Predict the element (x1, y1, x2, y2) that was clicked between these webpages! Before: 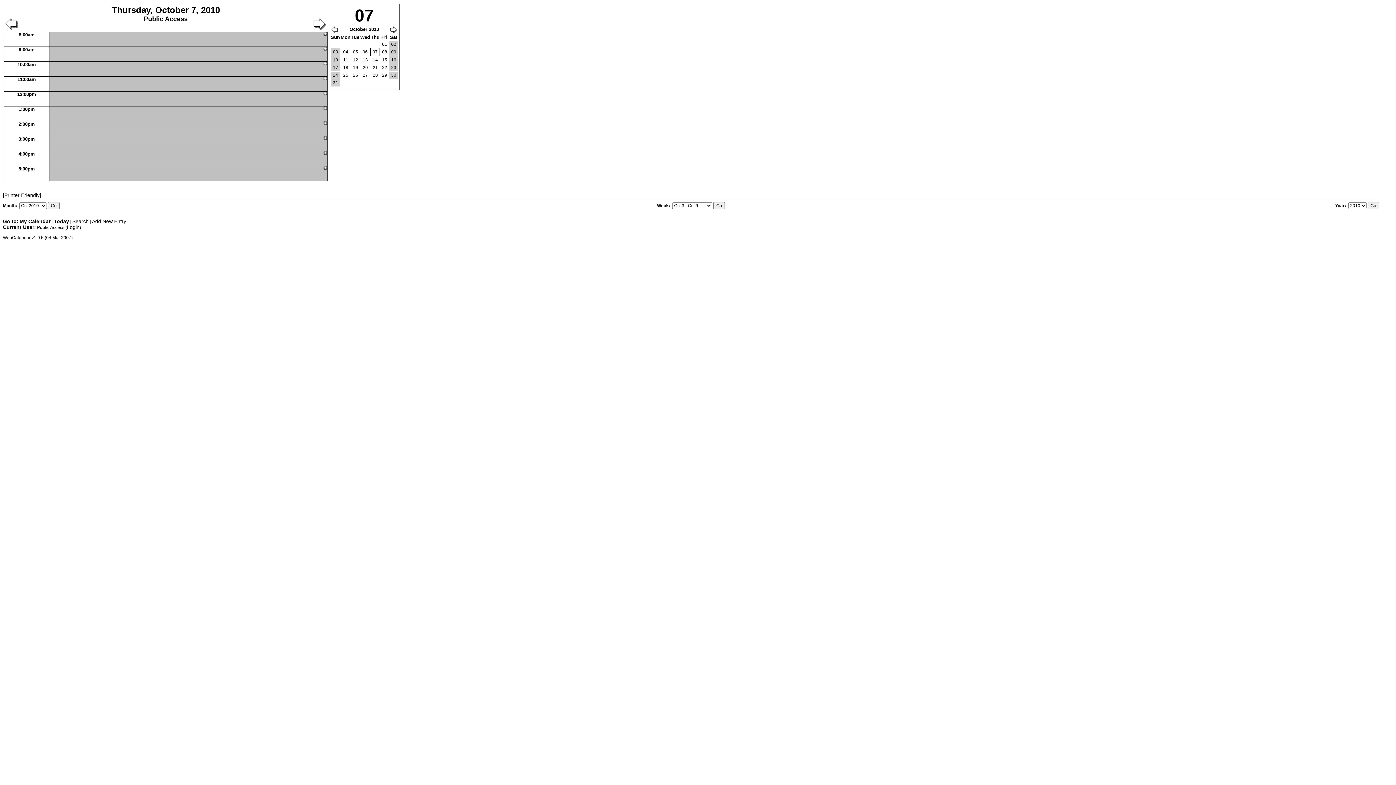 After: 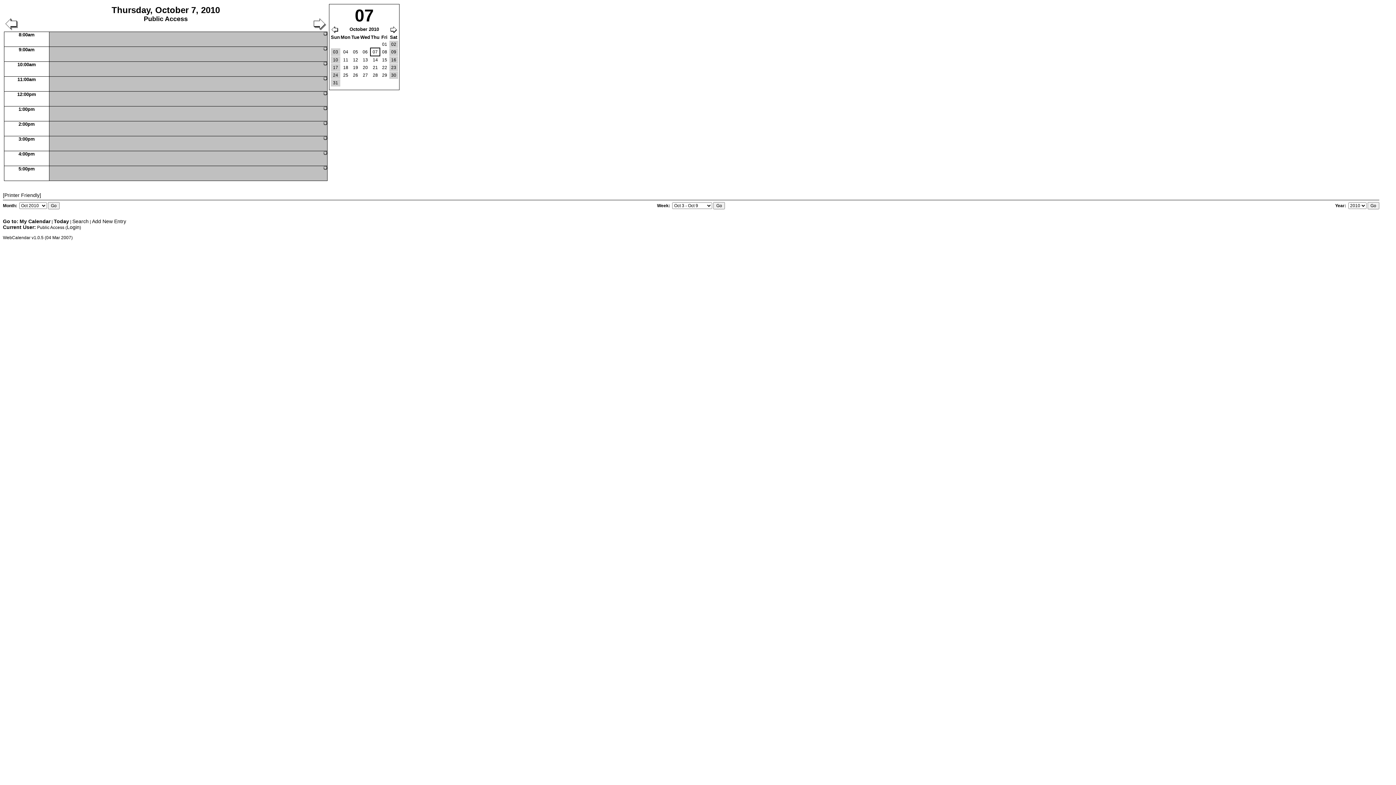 Action: label: 07 bbox: (371, 48, 378, 55)